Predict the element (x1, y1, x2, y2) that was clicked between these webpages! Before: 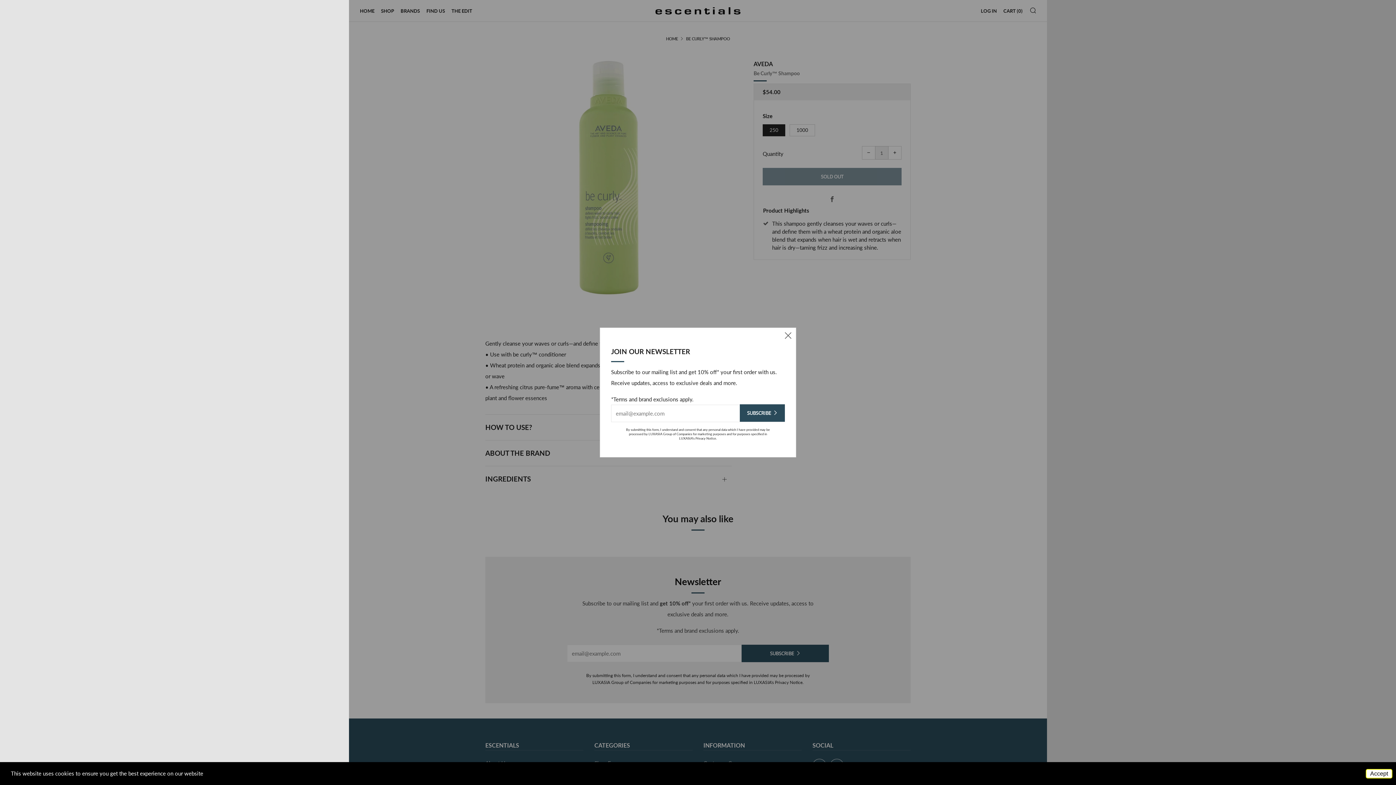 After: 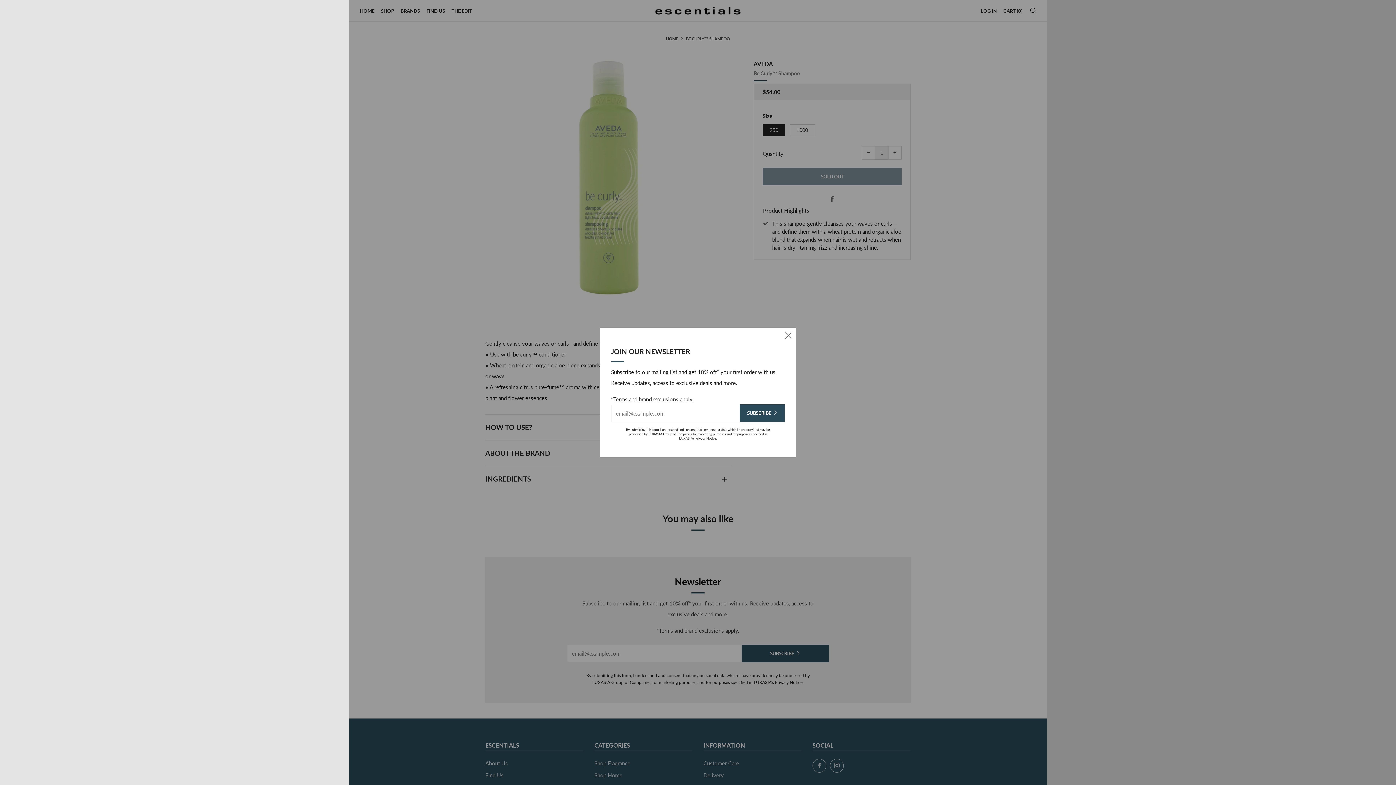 Action: bbox: (1366, 769, 1392, 778) label: Accept